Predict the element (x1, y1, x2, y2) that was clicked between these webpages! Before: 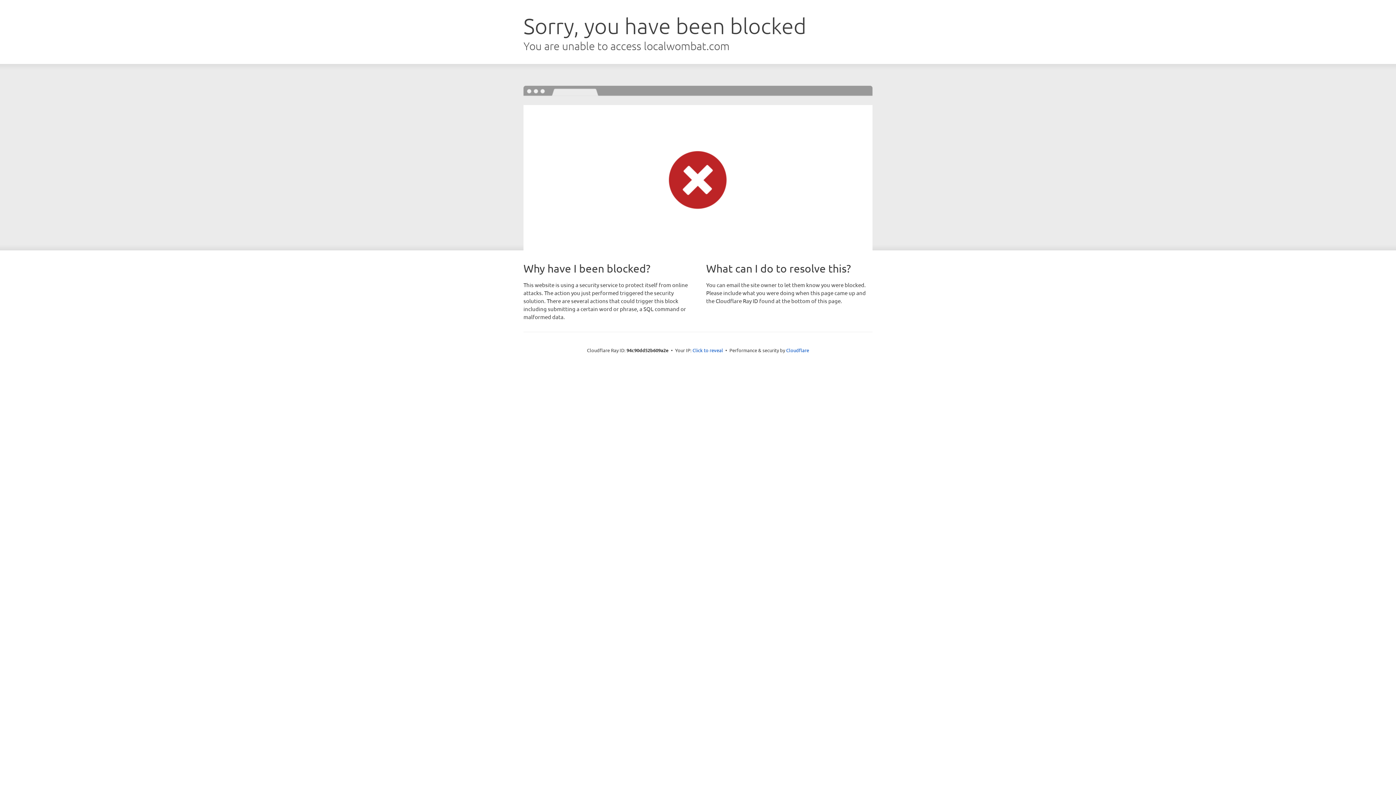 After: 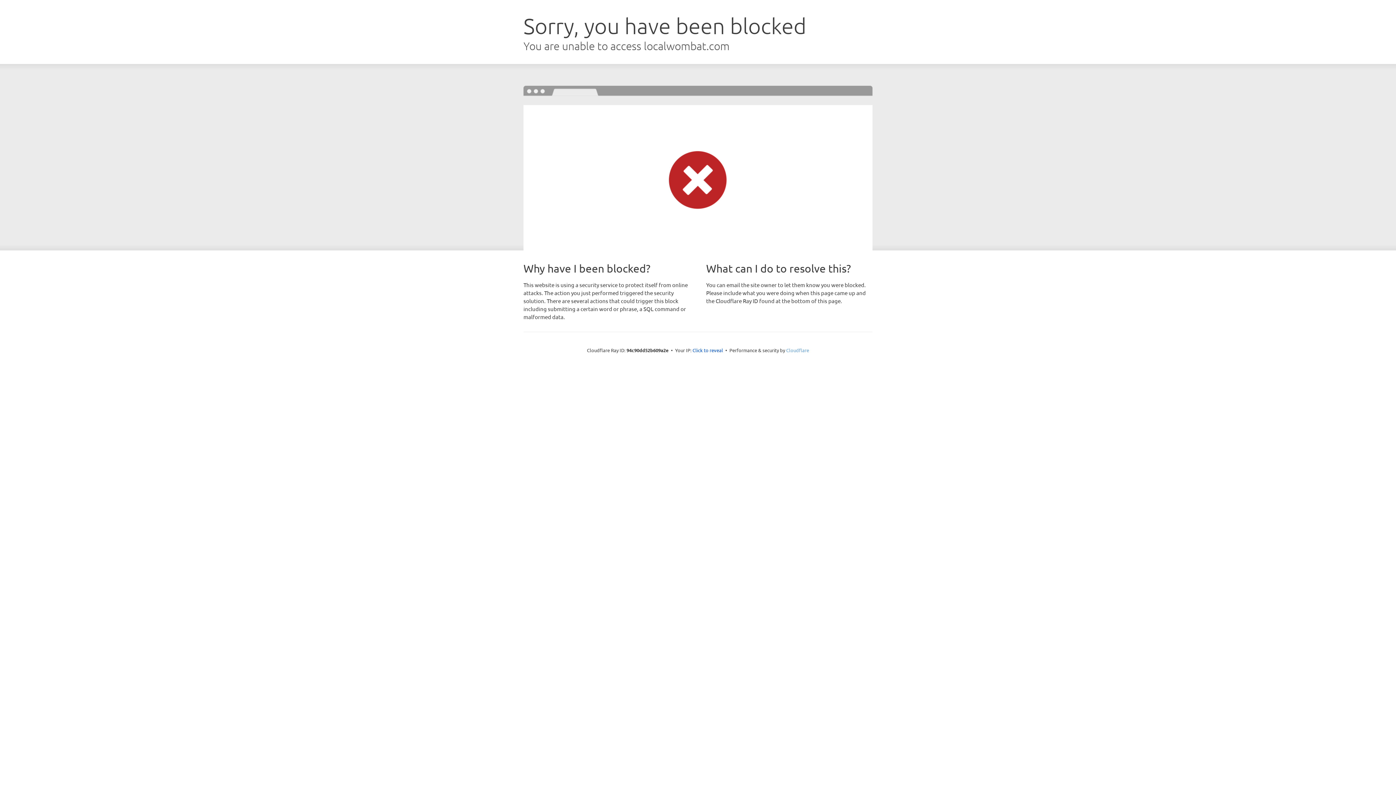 Action: bbox: (786, 347, 809, 353) label: Cloudflare